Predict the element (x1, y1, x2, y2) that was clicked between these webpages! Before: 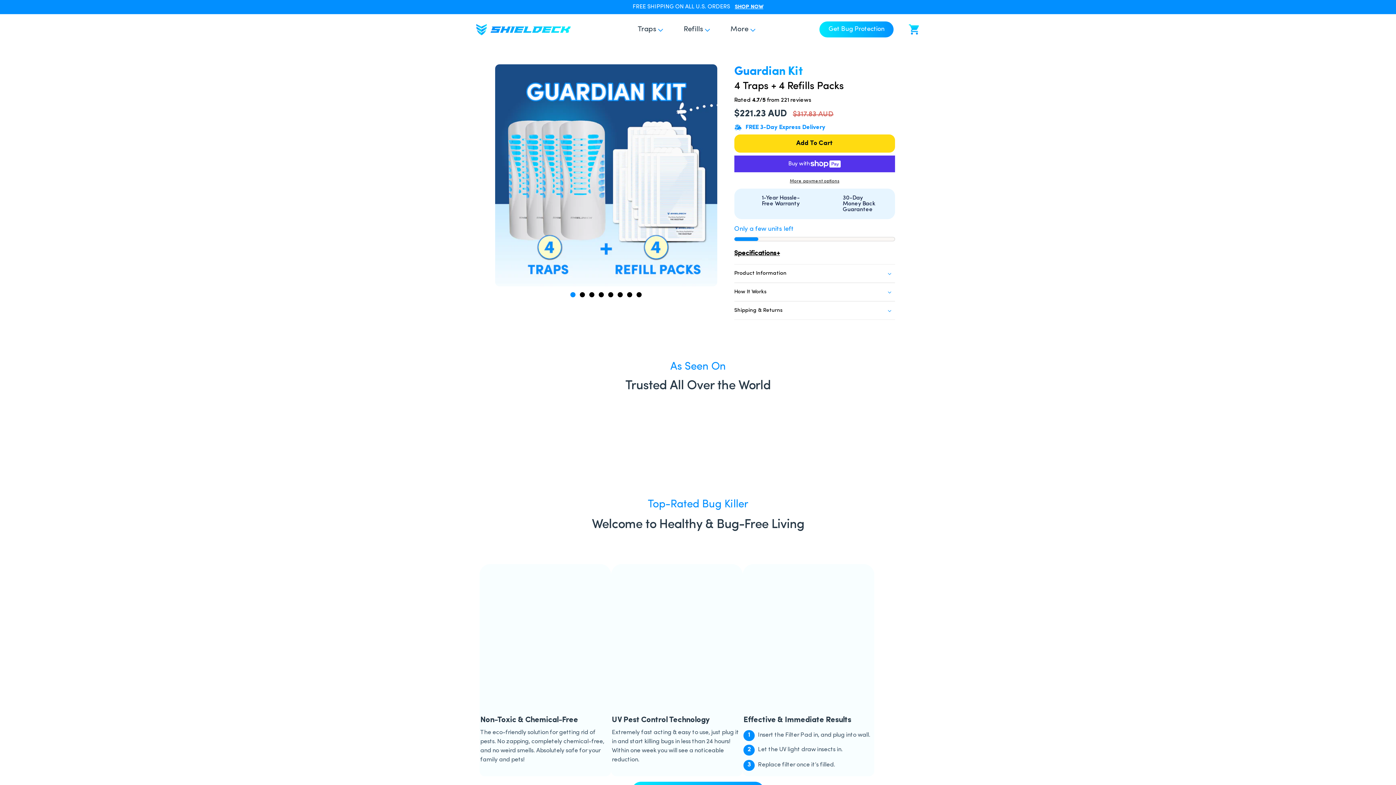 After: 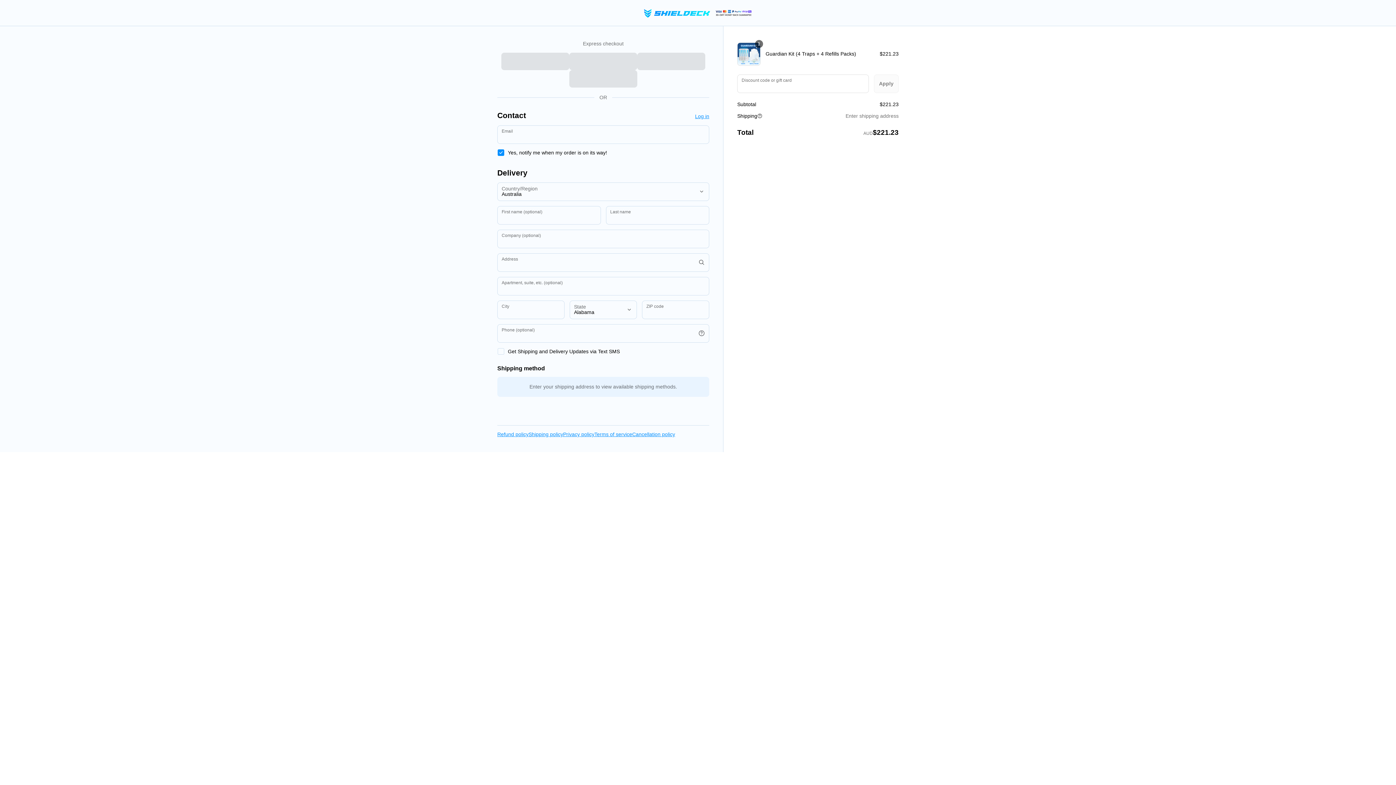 Action: bbox: (734, 178, 895, 184) label: More payment options